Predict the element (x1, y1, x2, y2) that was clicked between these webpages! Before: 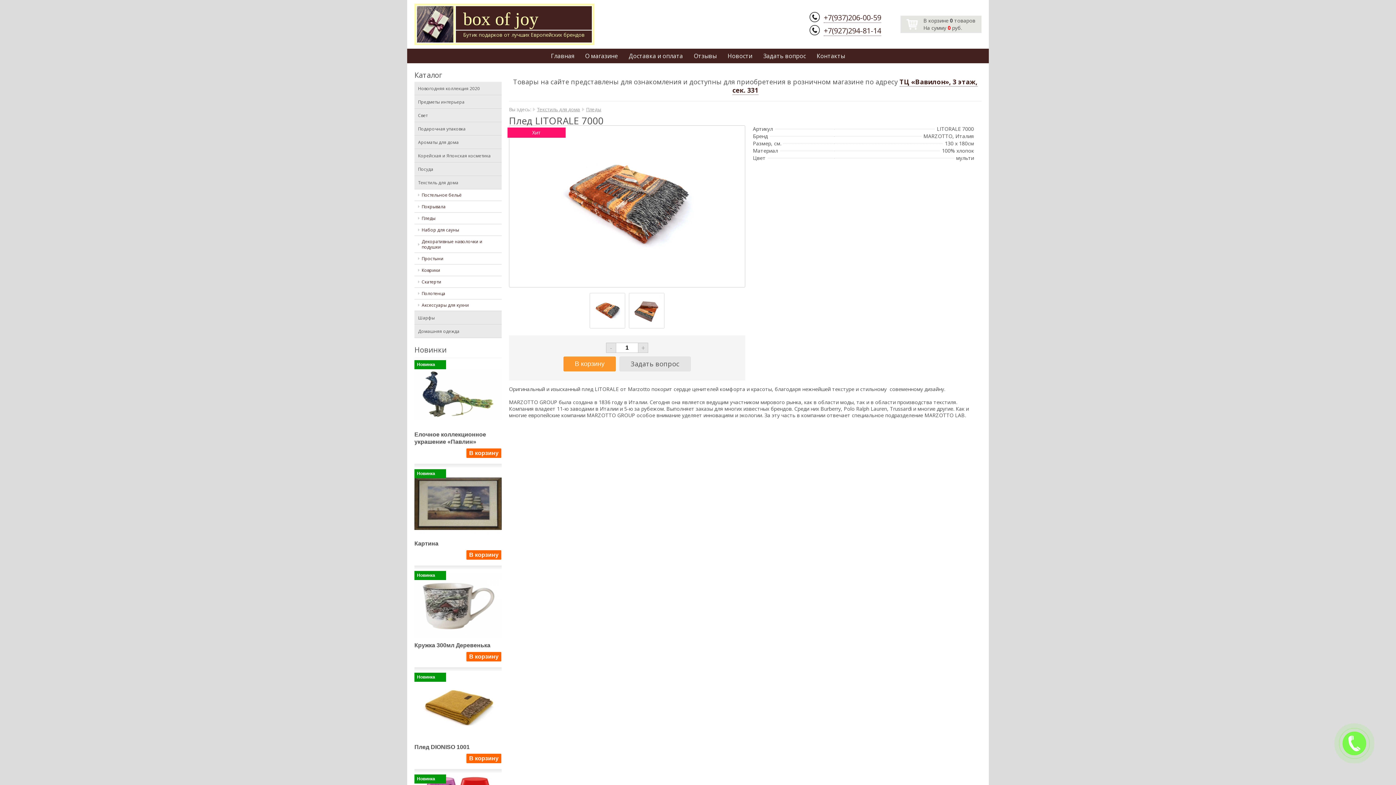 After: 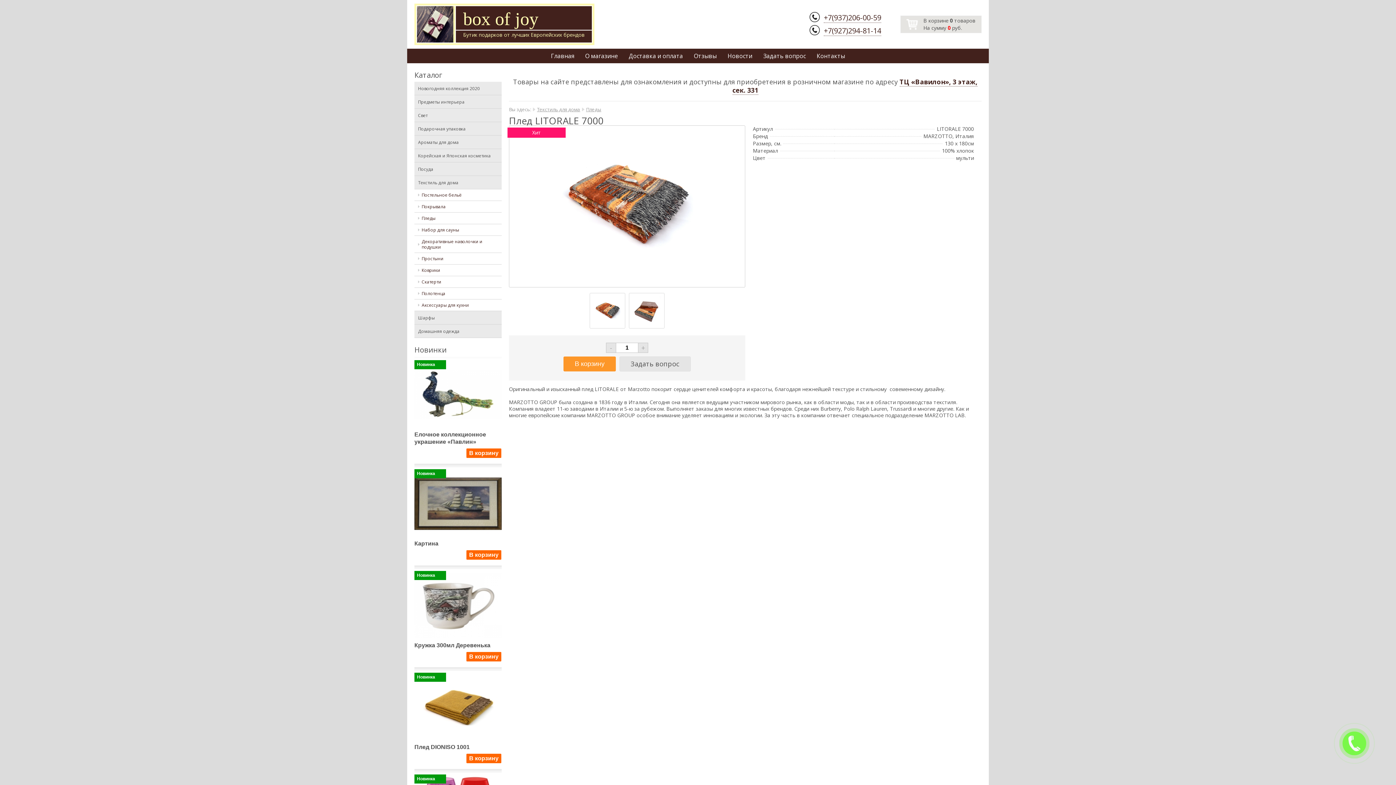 Action: bbox: (824, 25, 881, 36) label: +7(927)294-81-14